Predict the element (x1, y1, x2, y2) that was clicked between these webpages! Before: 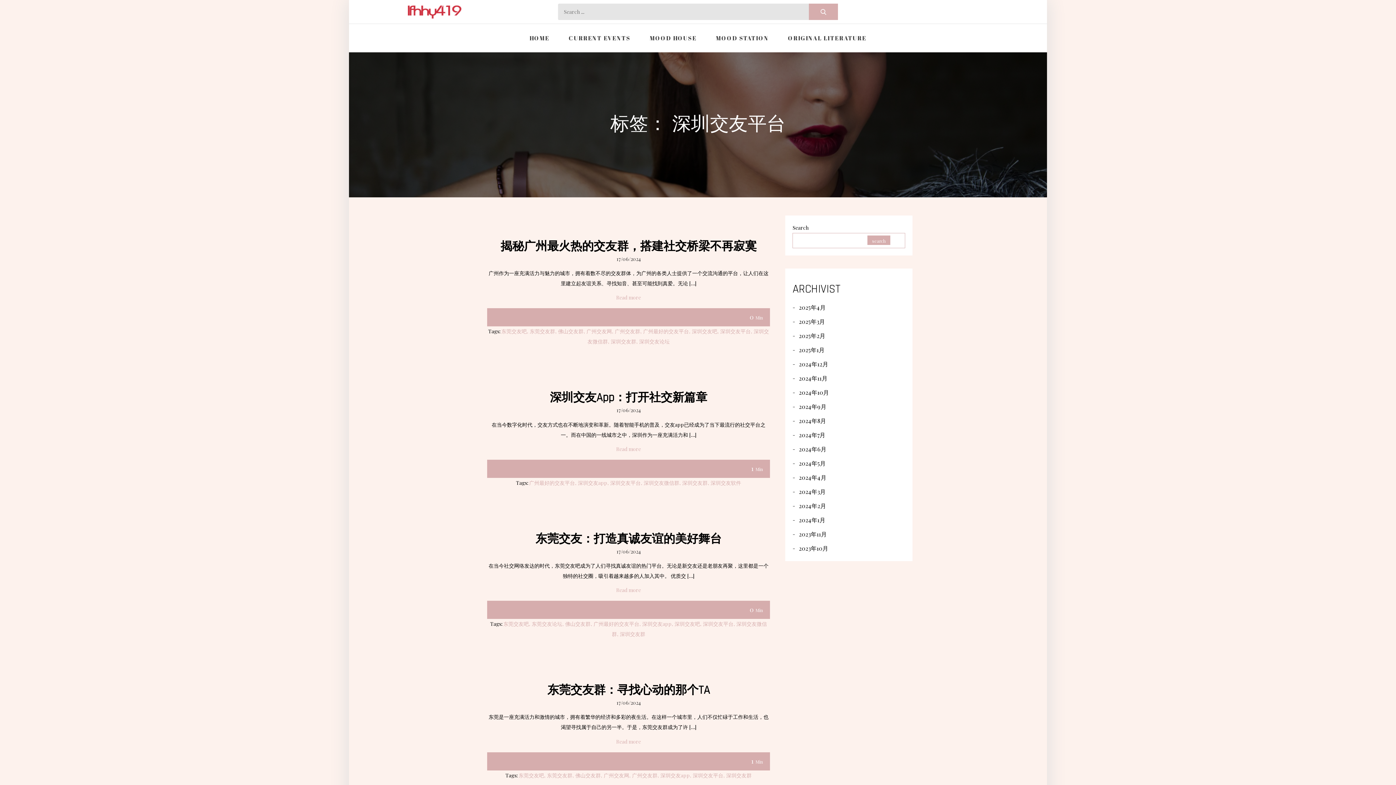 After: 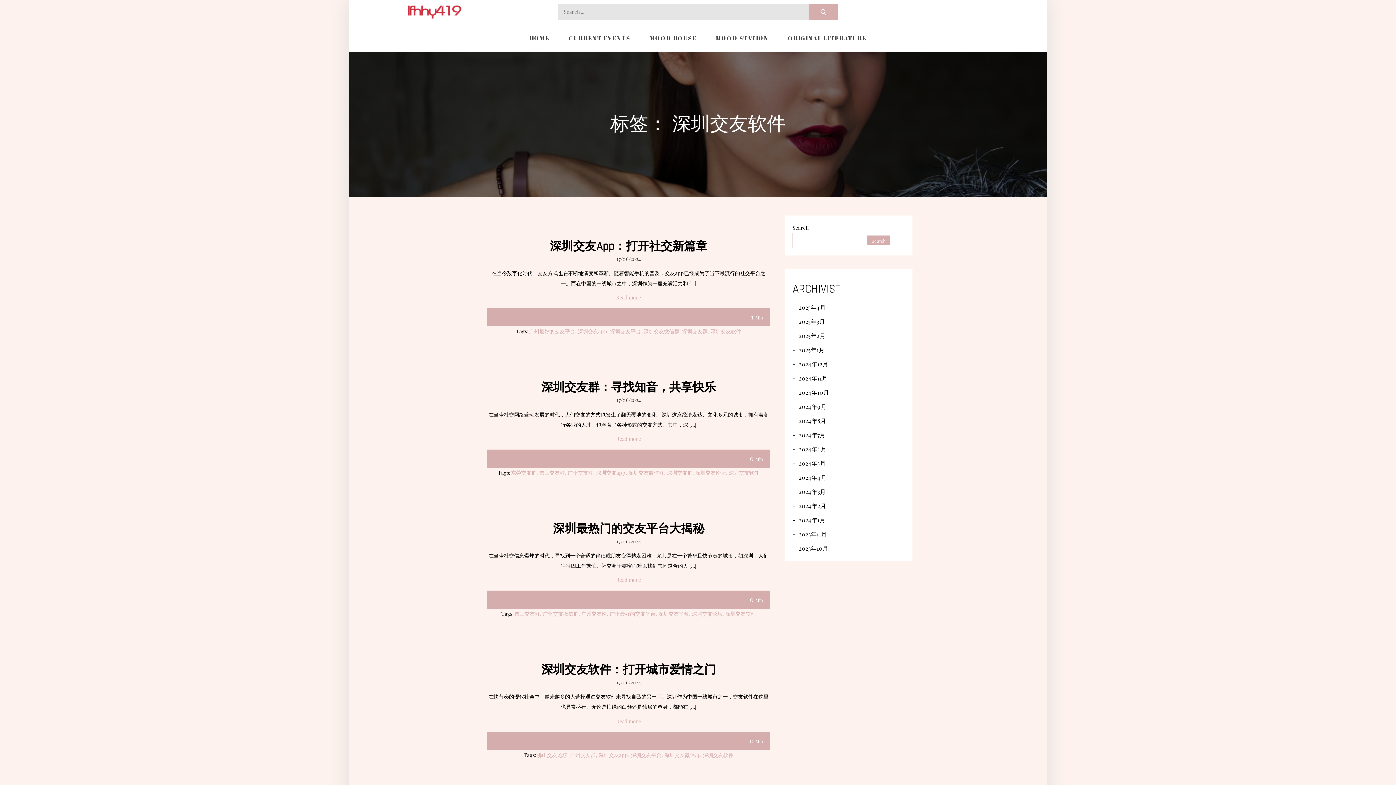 Action: label: 深圳交友软件 bbox: (710, 479, 741, 486)